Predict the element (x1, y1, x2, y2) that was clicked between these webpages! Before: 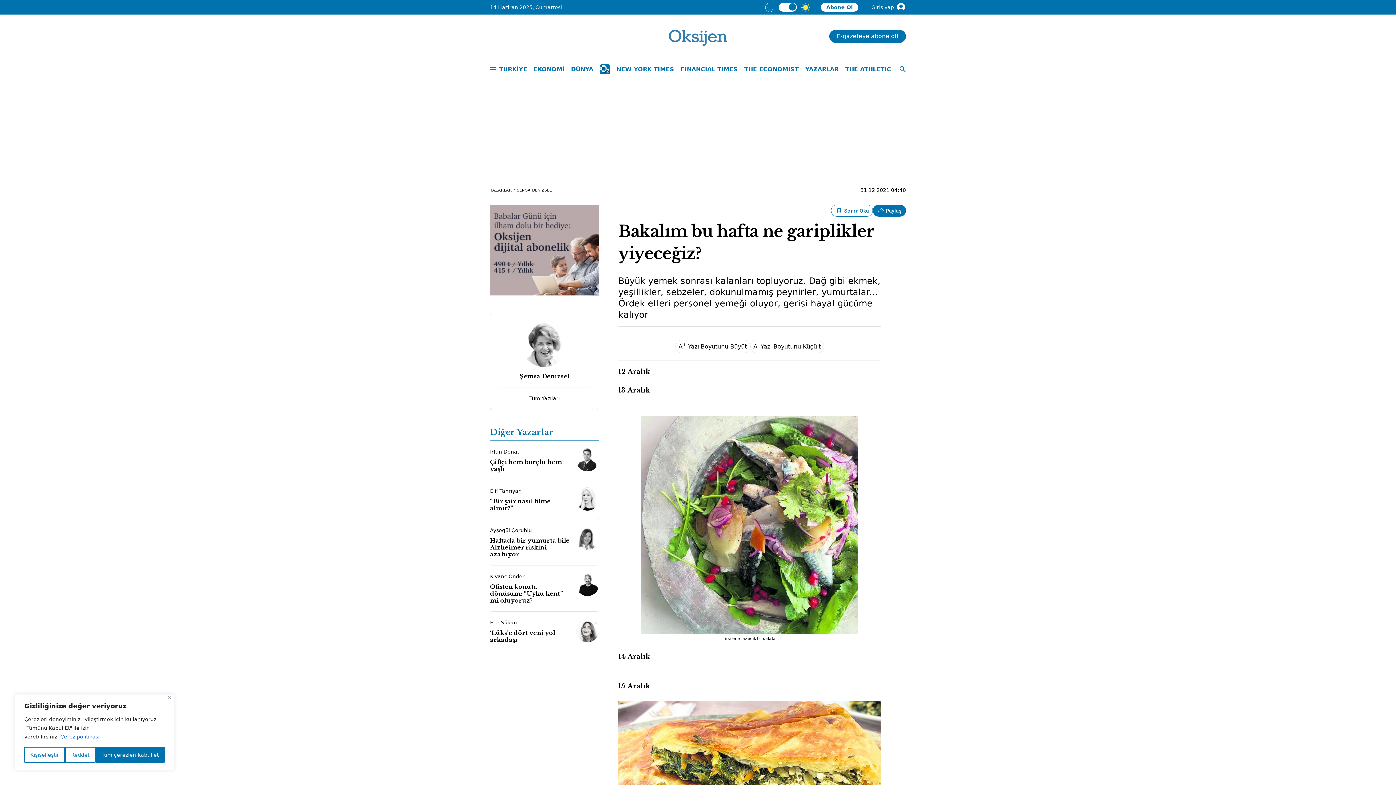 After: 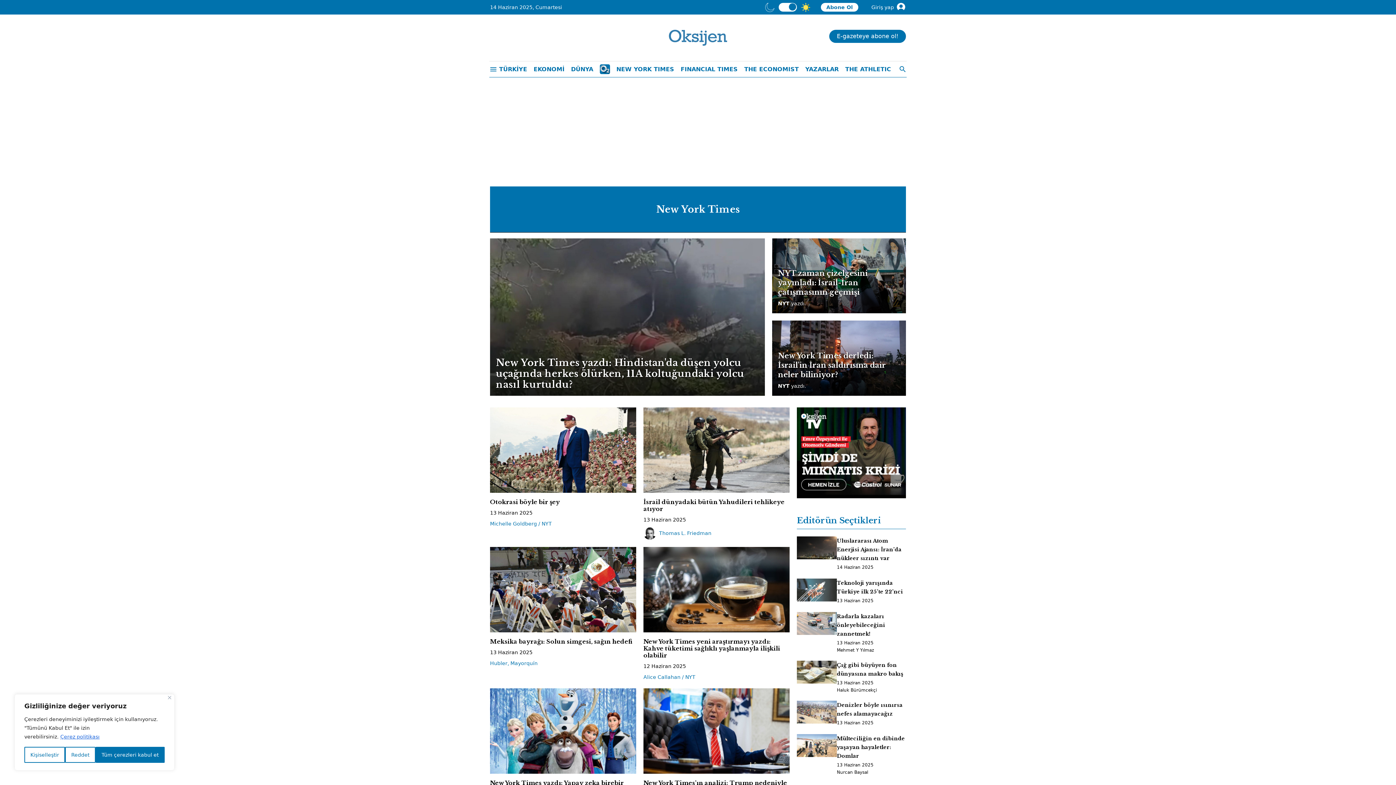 Action: bbox: (614, 62, 676, 76) label: NEW YORK TIMES